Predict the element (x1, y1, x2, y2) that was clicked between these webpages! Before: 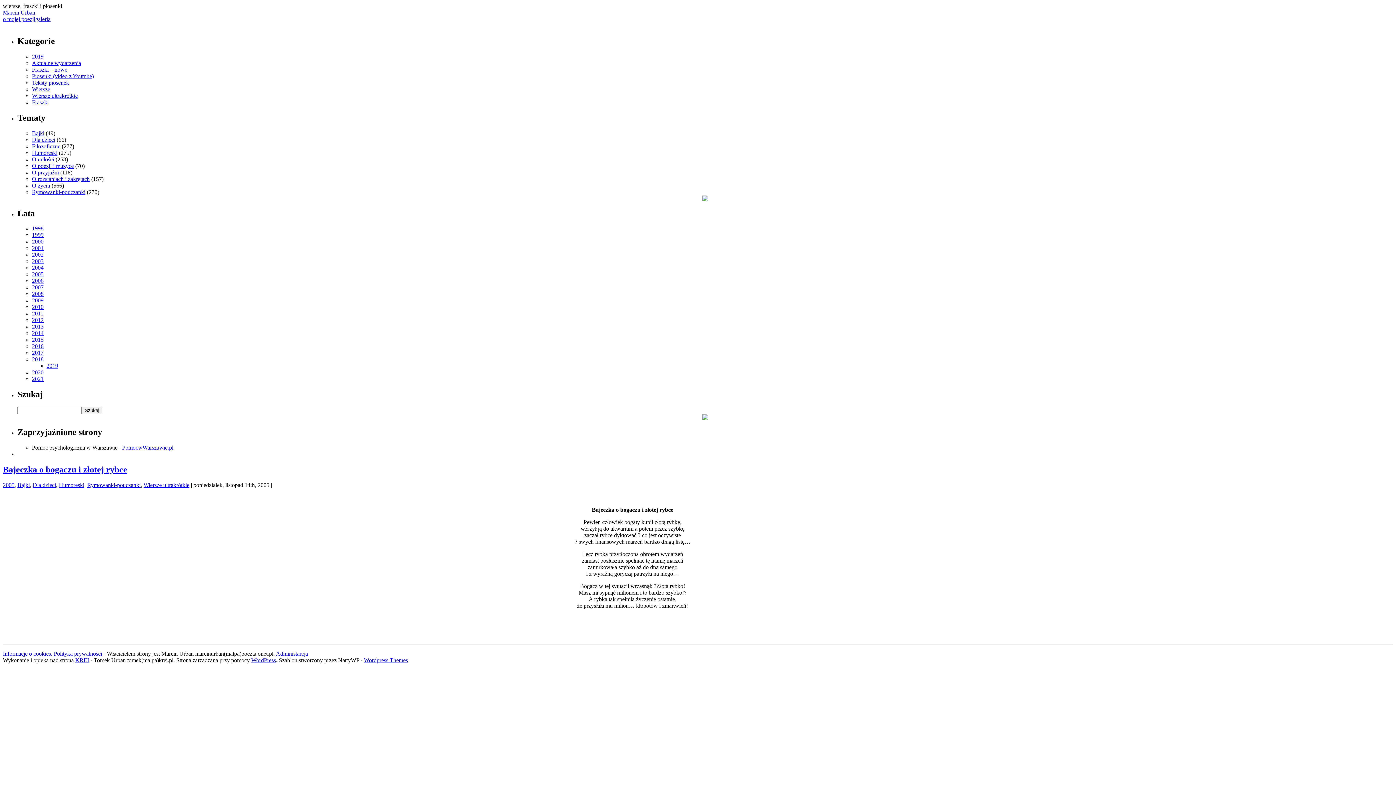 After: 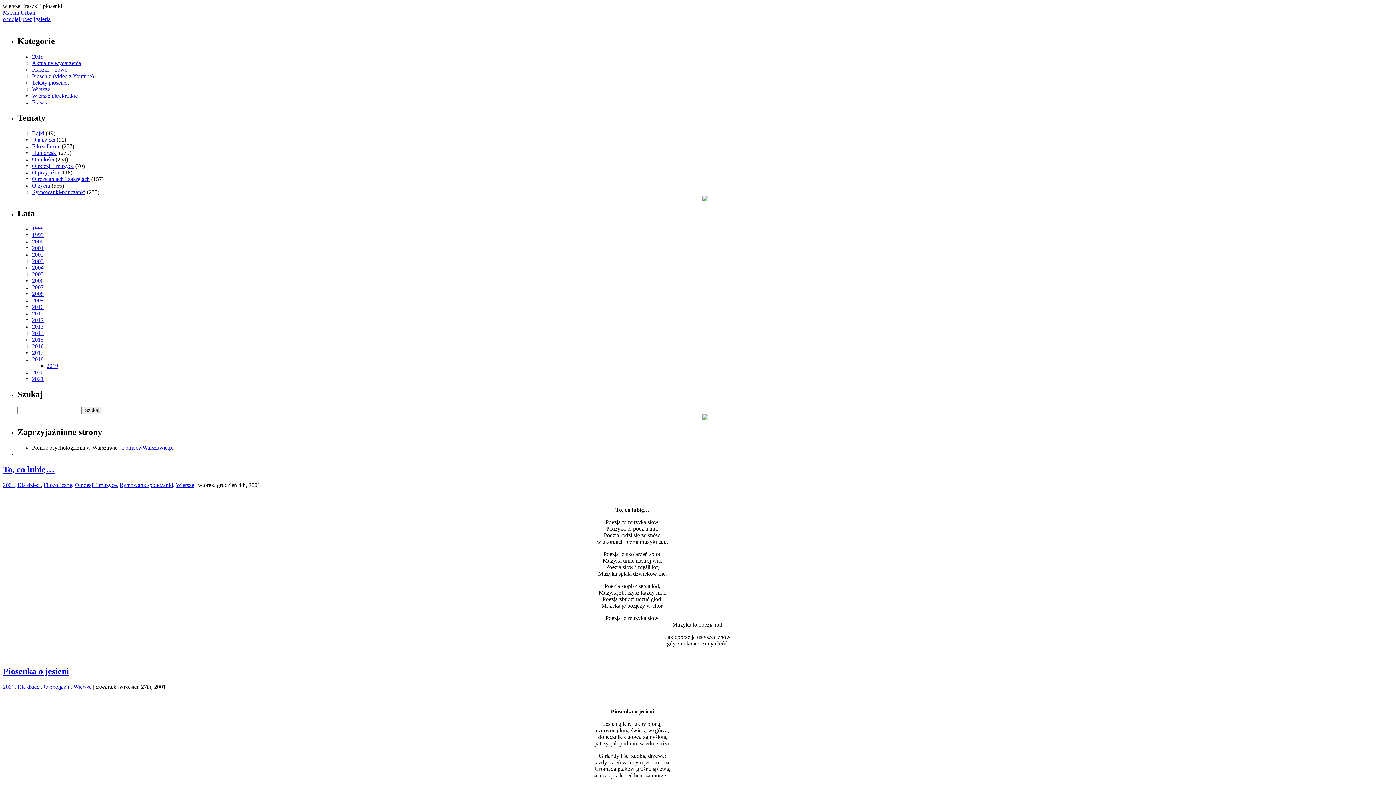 Action: bbox: (32, 245, 43, 251) label: 2001